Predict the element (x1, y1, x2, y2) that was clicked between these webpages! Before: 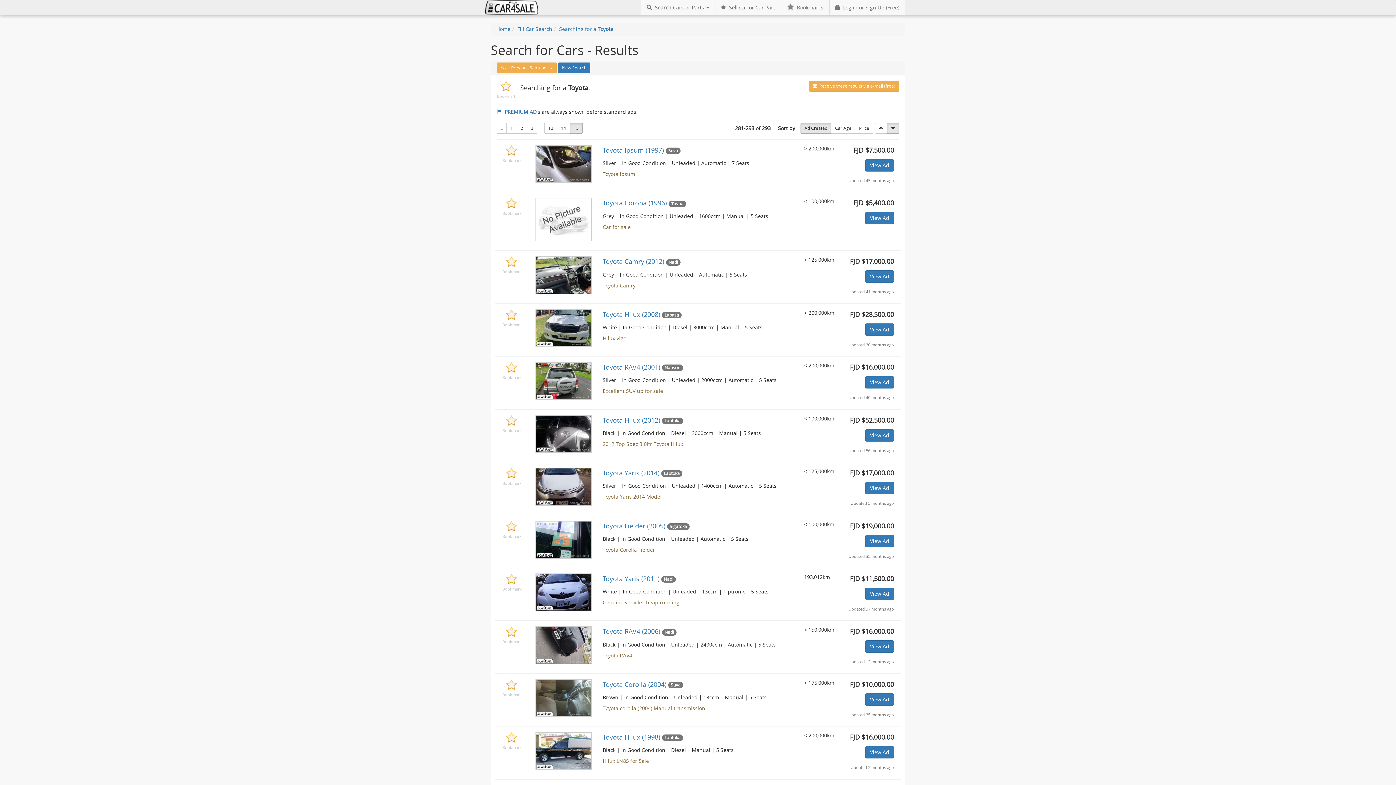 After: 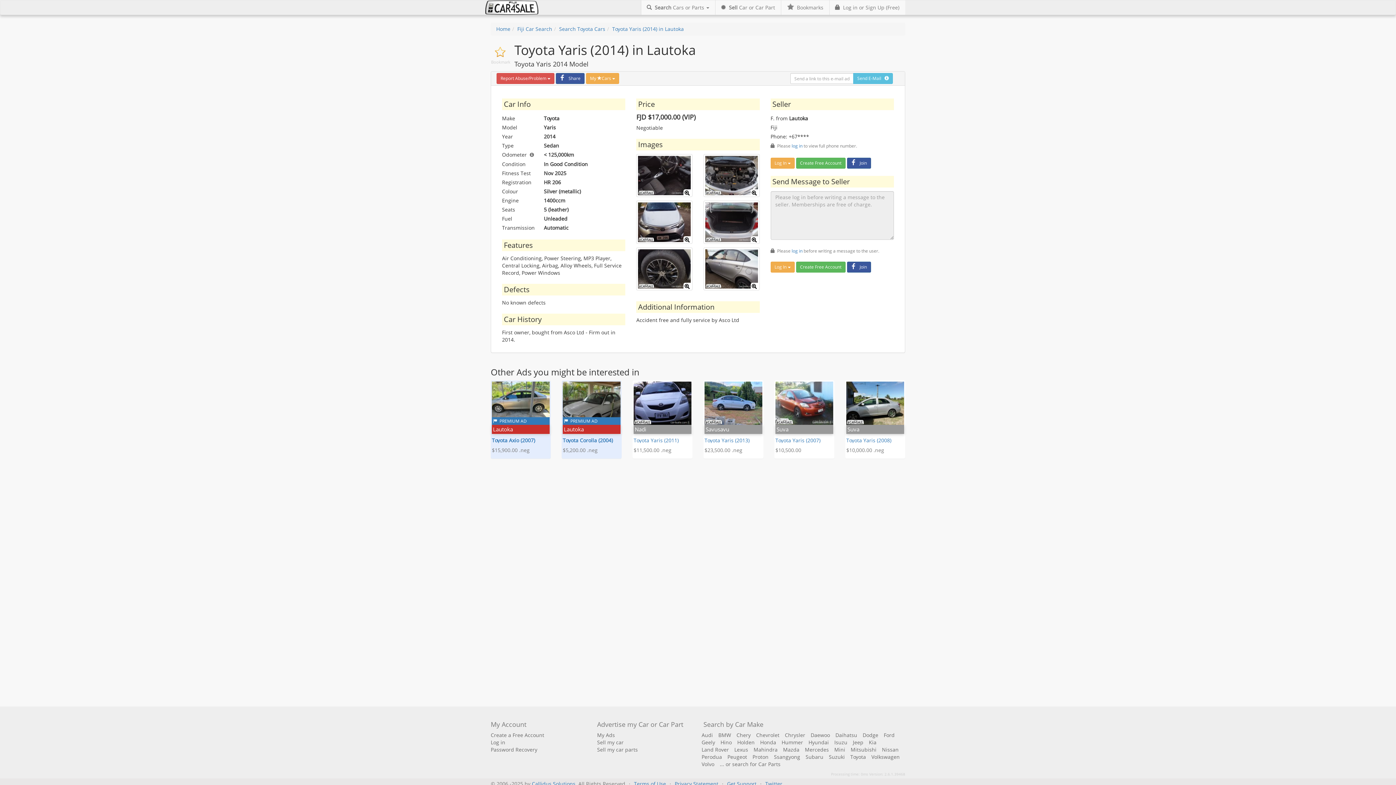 Action: label: Toyota Yaris (2014) Lautoka bbox: (602, 469, 793, 477)